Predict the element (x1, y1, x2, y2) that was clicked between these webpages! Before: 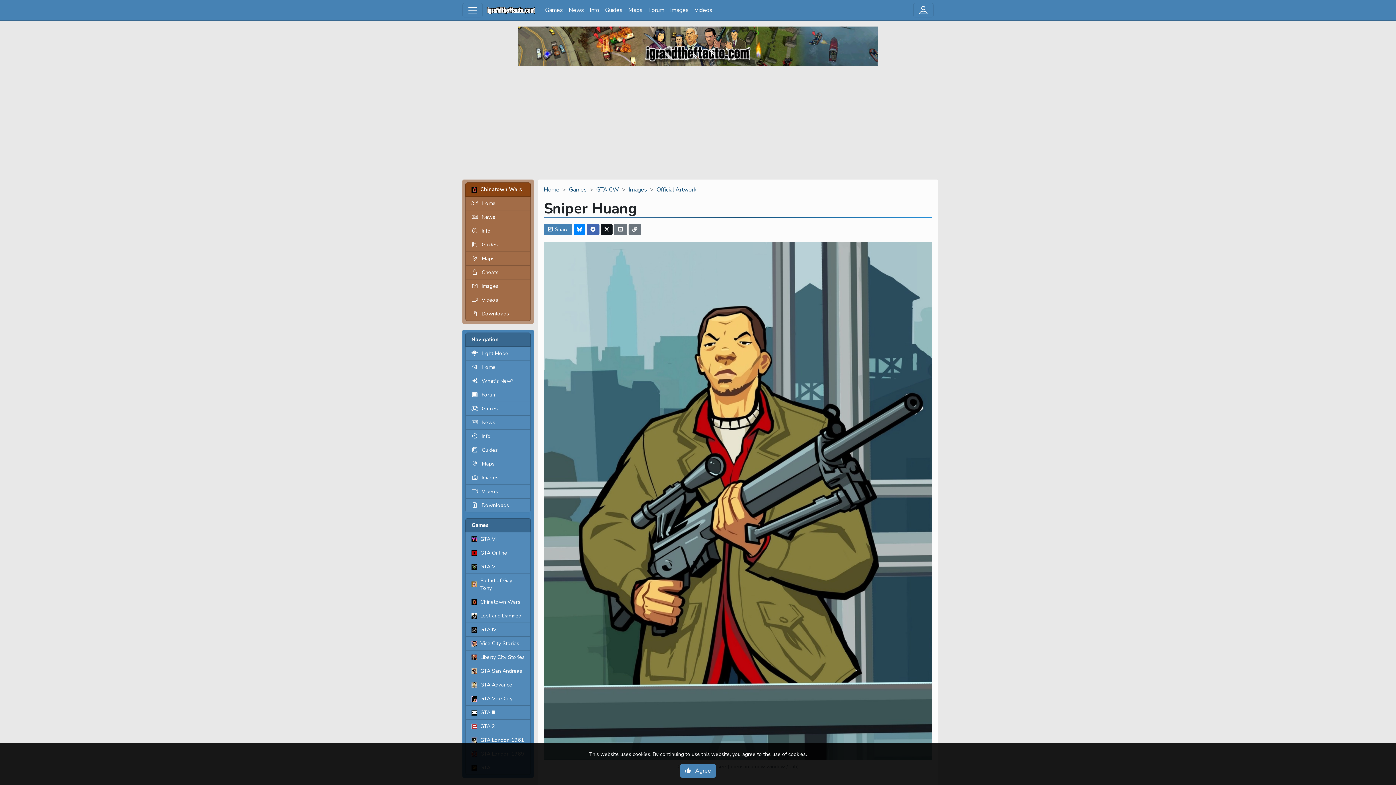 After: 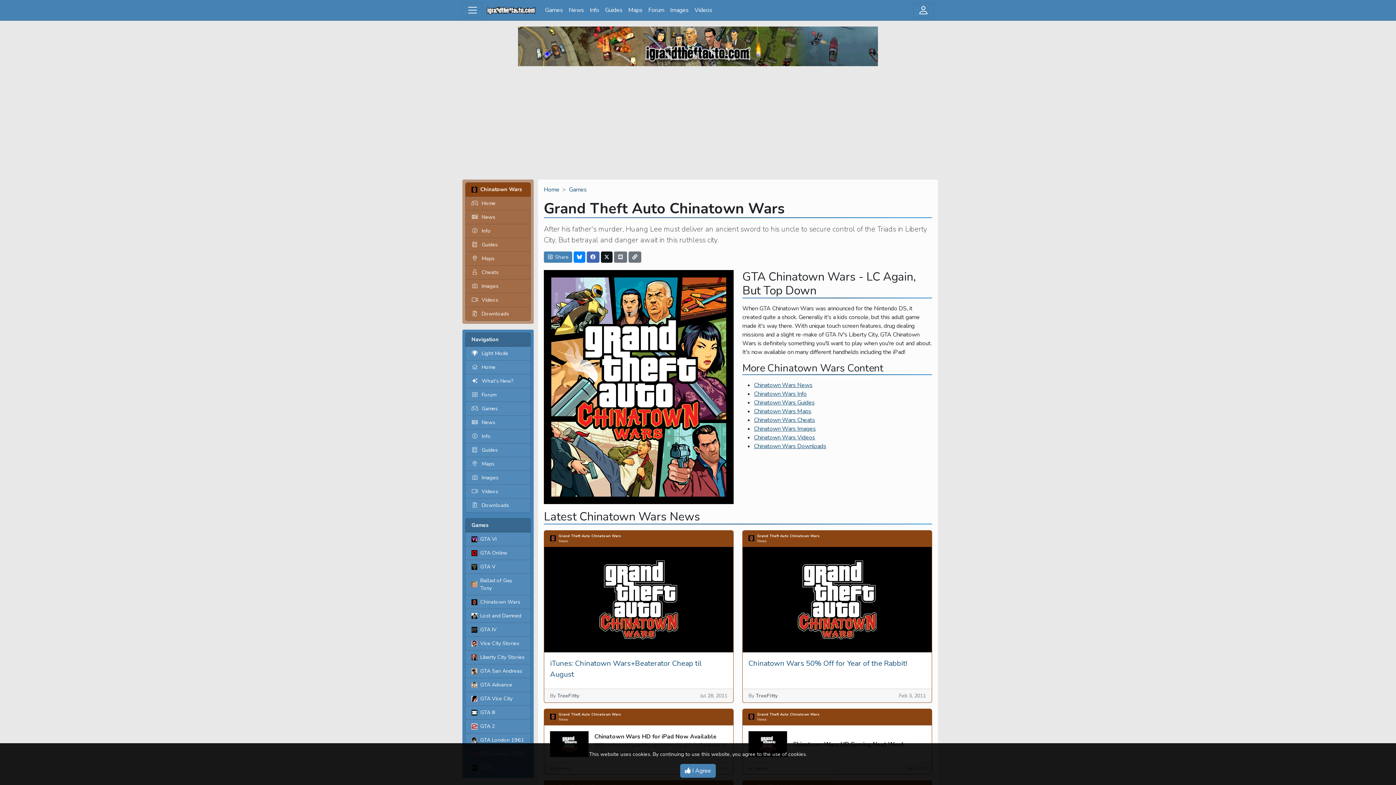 Action: label: Home bbox: (465, 196, 530, 210)